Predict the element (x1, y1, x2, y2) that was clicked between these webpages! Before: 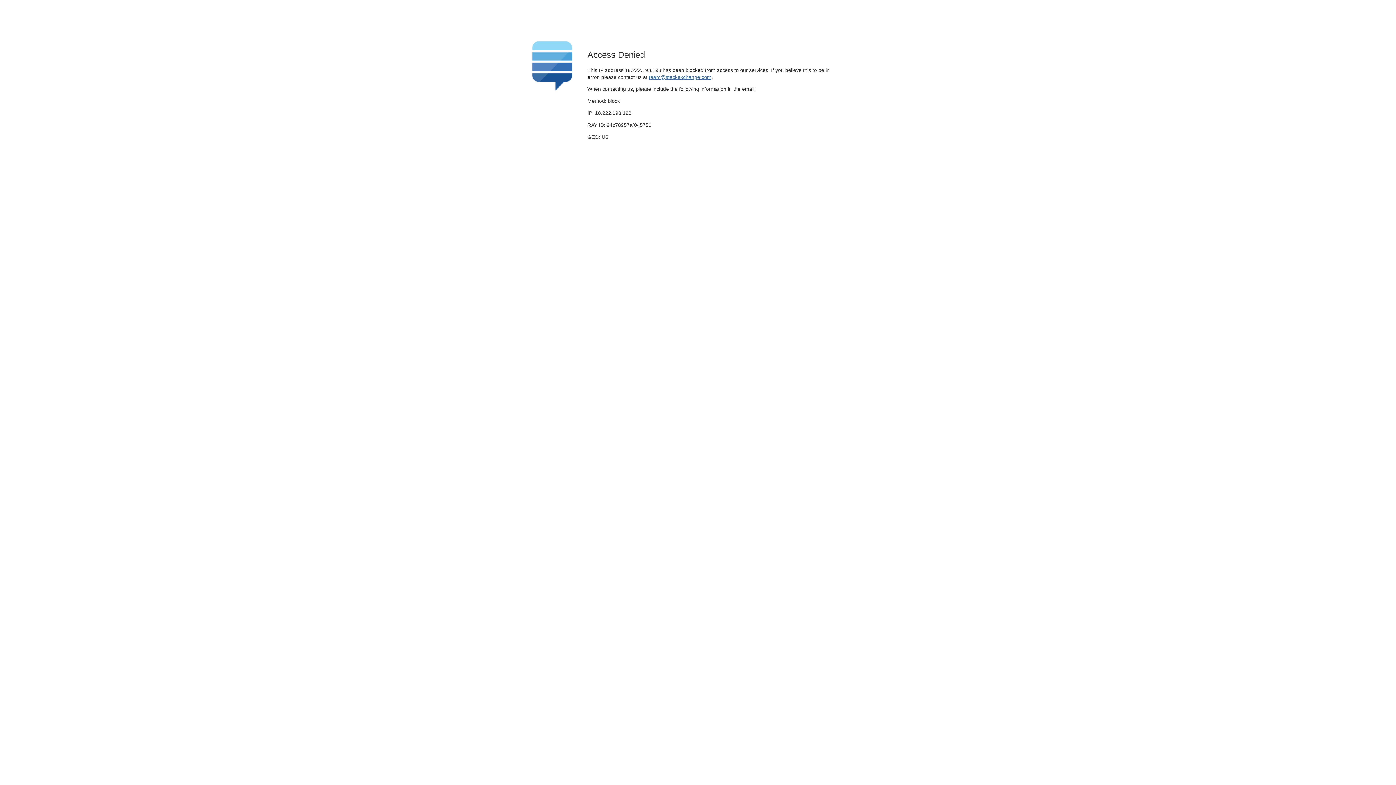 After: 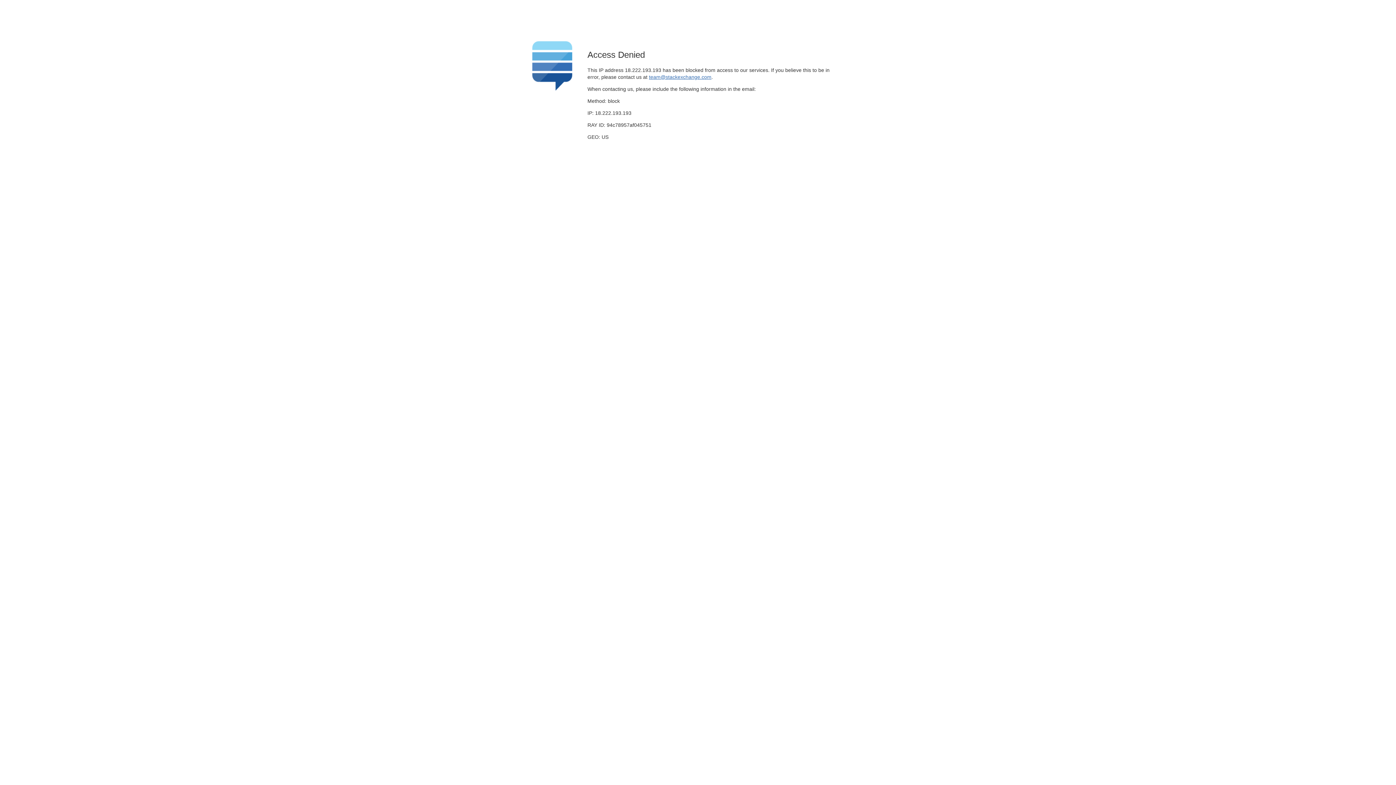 Action: label: team@stackexchange.com bbox: (649, 74, 711, 79)